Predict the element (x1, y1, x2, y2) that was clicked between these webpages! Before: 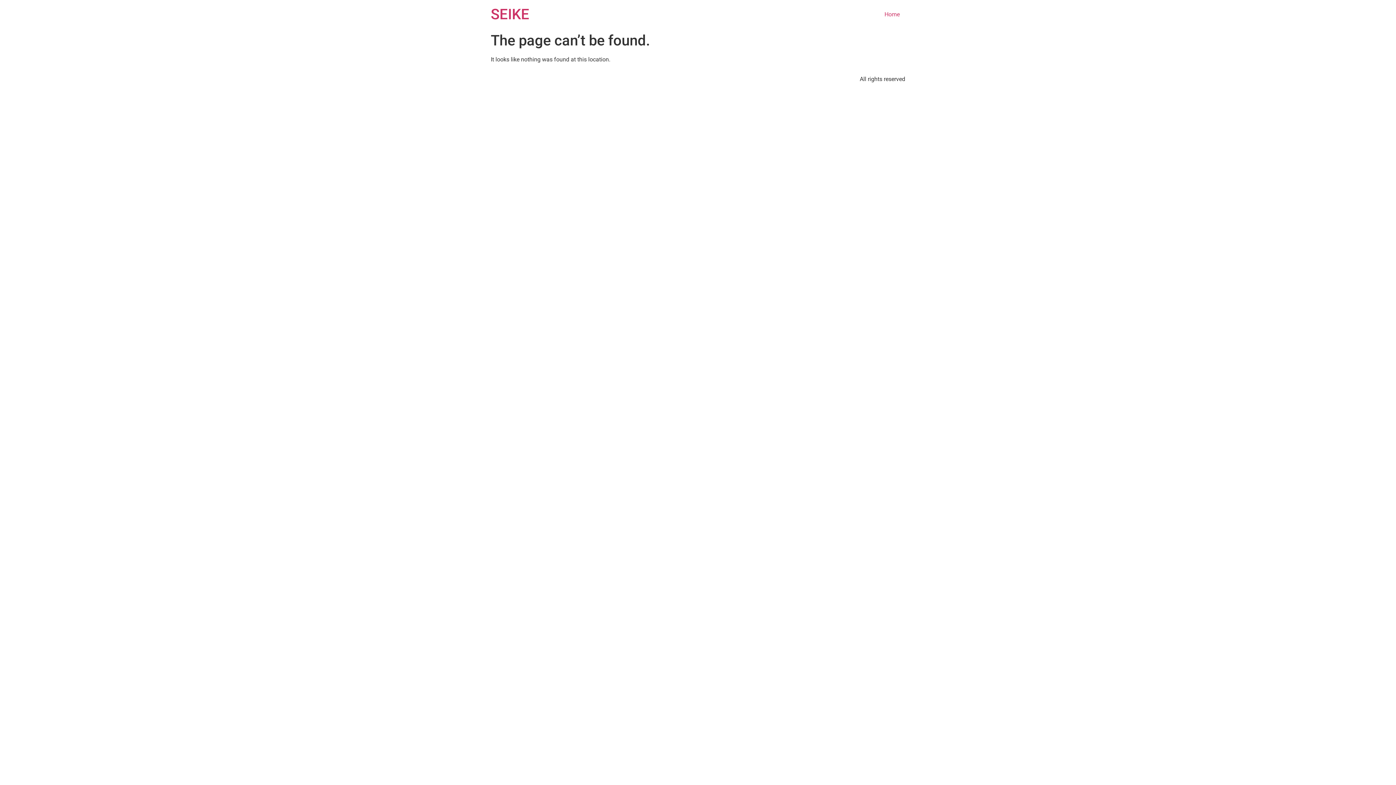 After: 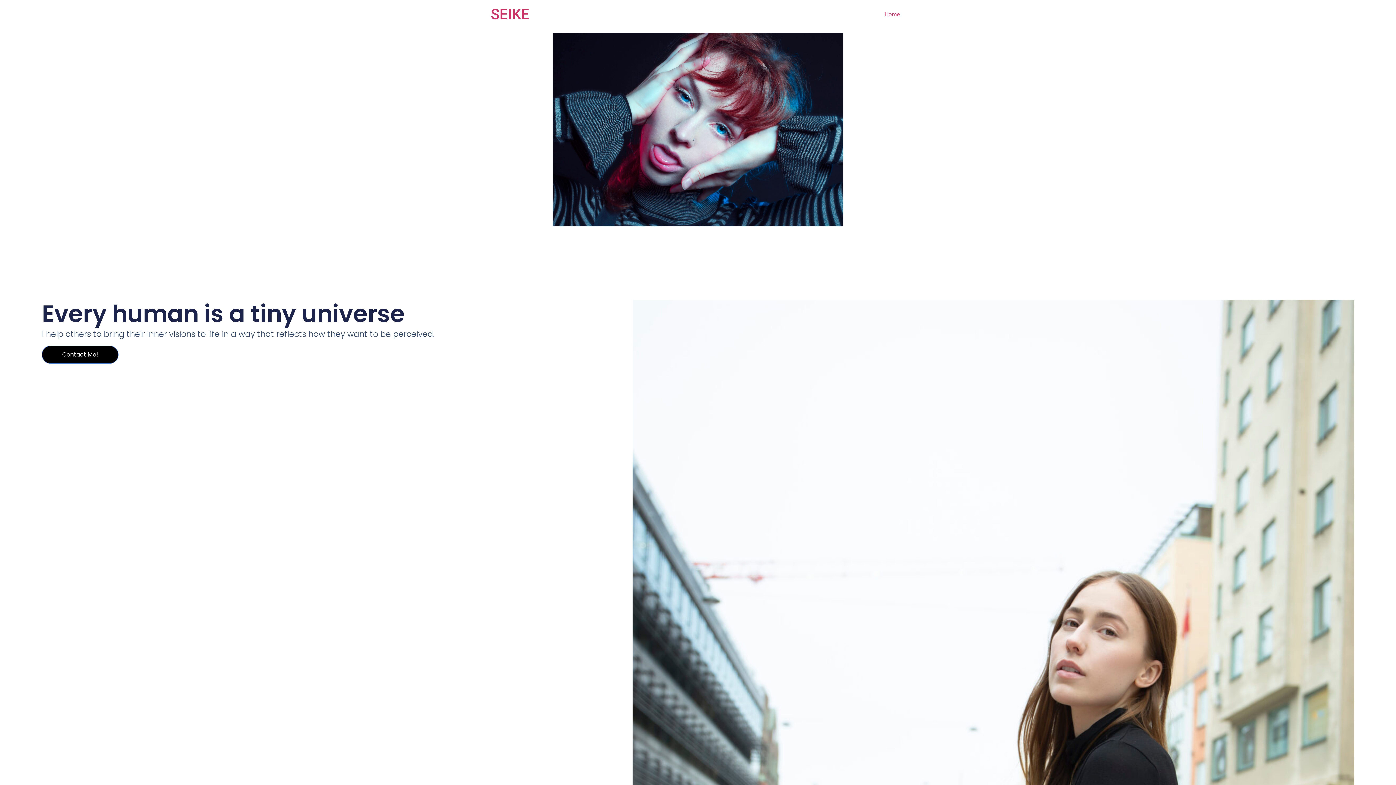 Action: label: Home bbox: (879, 7, 905, 21)